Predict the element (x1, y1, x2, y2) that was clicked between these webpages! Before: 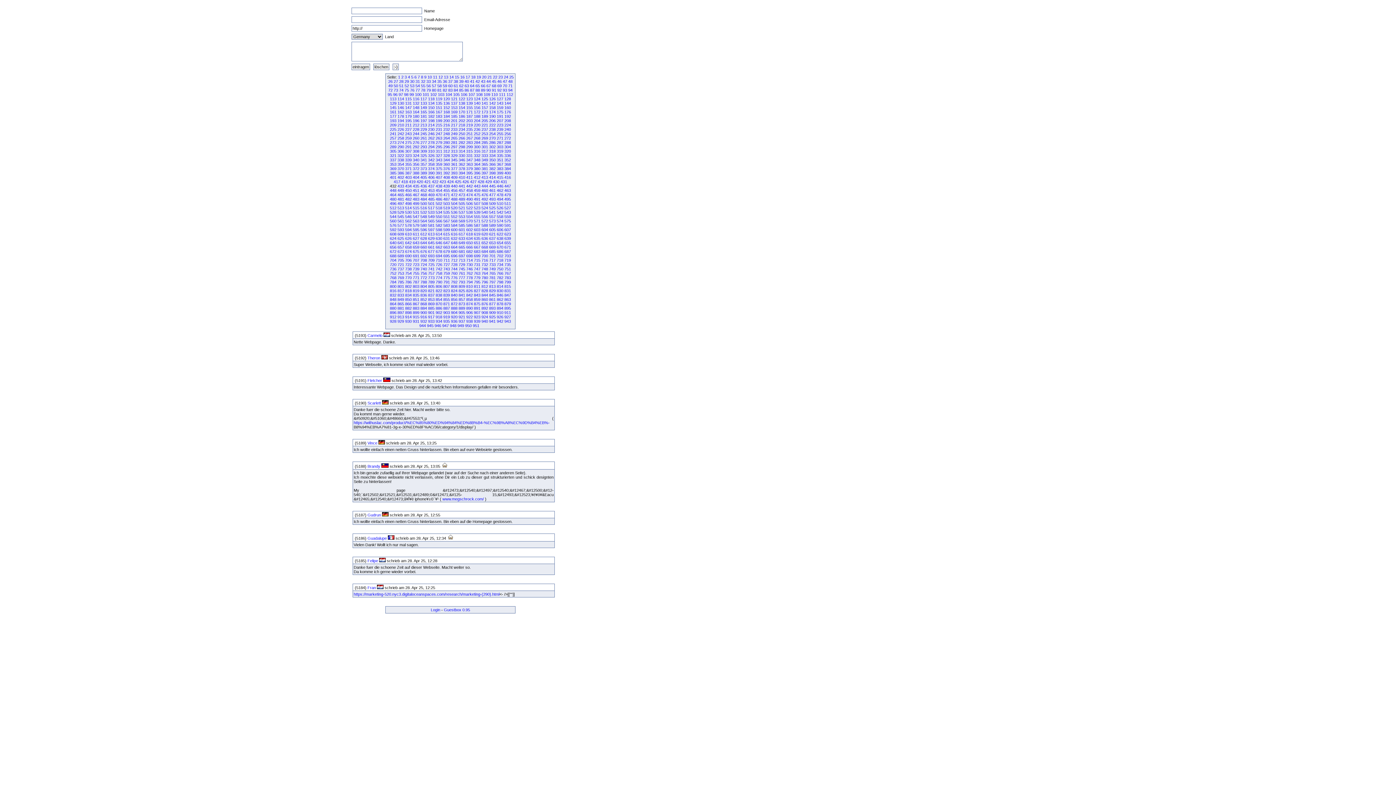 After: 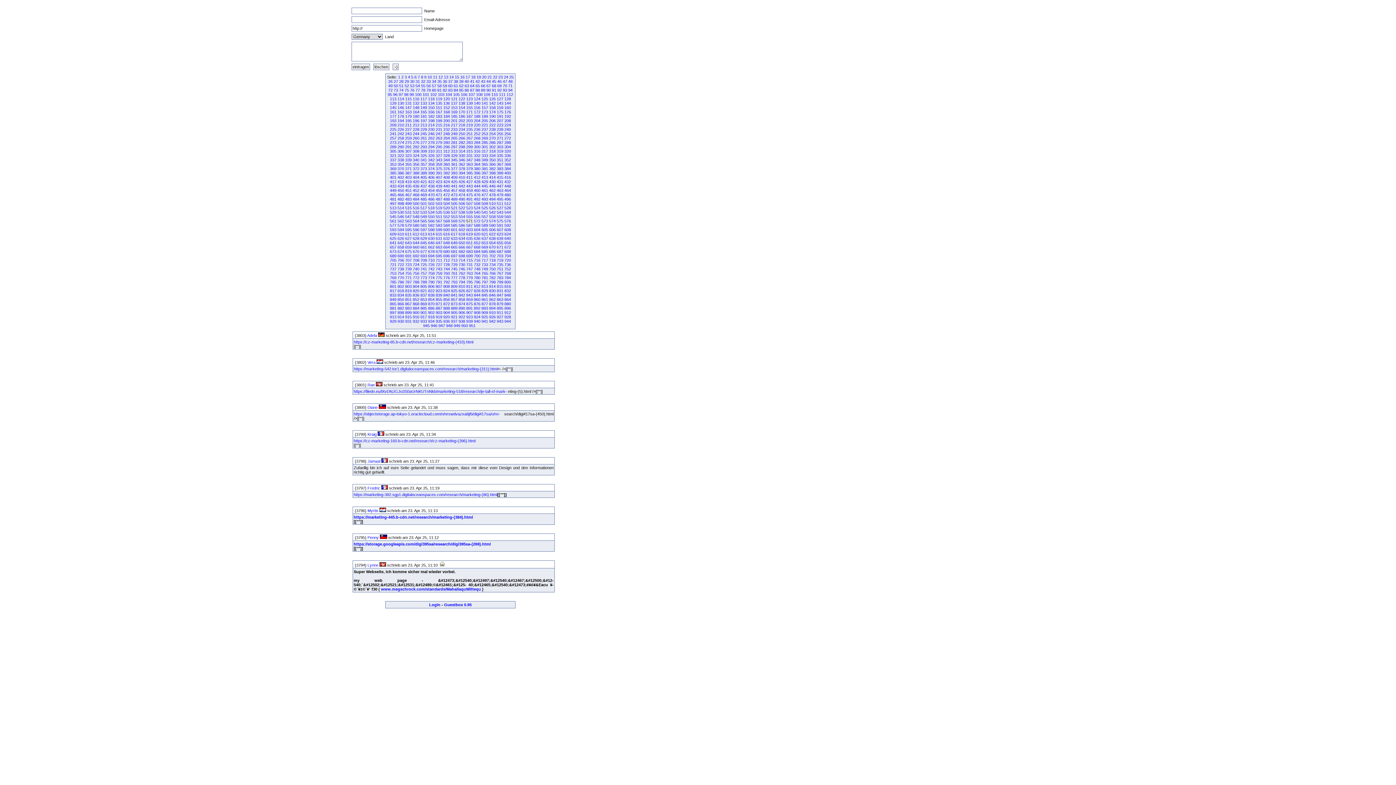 Action: bbox: (474, 218, 480, 223) label: 571